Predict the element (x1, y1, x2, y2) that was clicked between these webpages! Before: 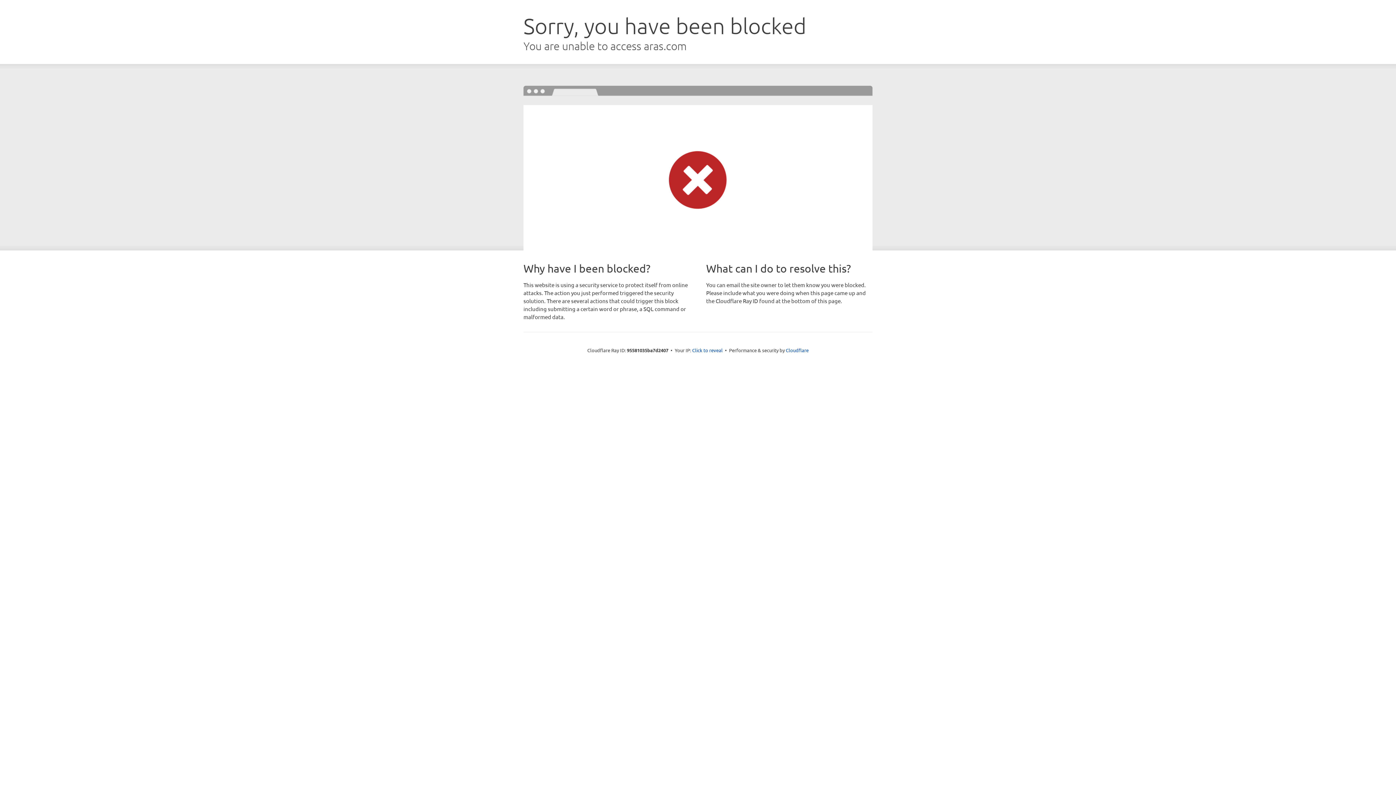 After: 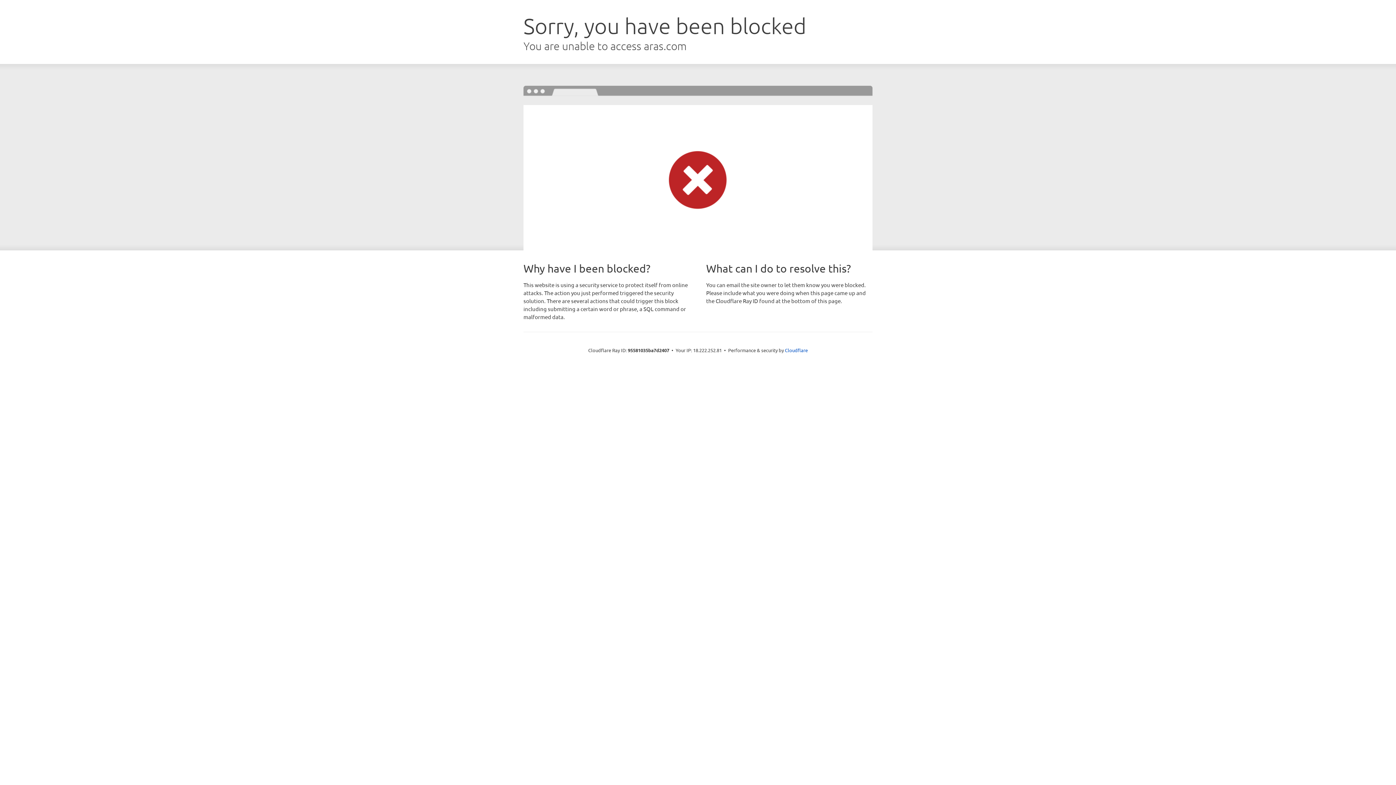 Action: label: Click to reveal bbox: (692, 346, 722, 353)